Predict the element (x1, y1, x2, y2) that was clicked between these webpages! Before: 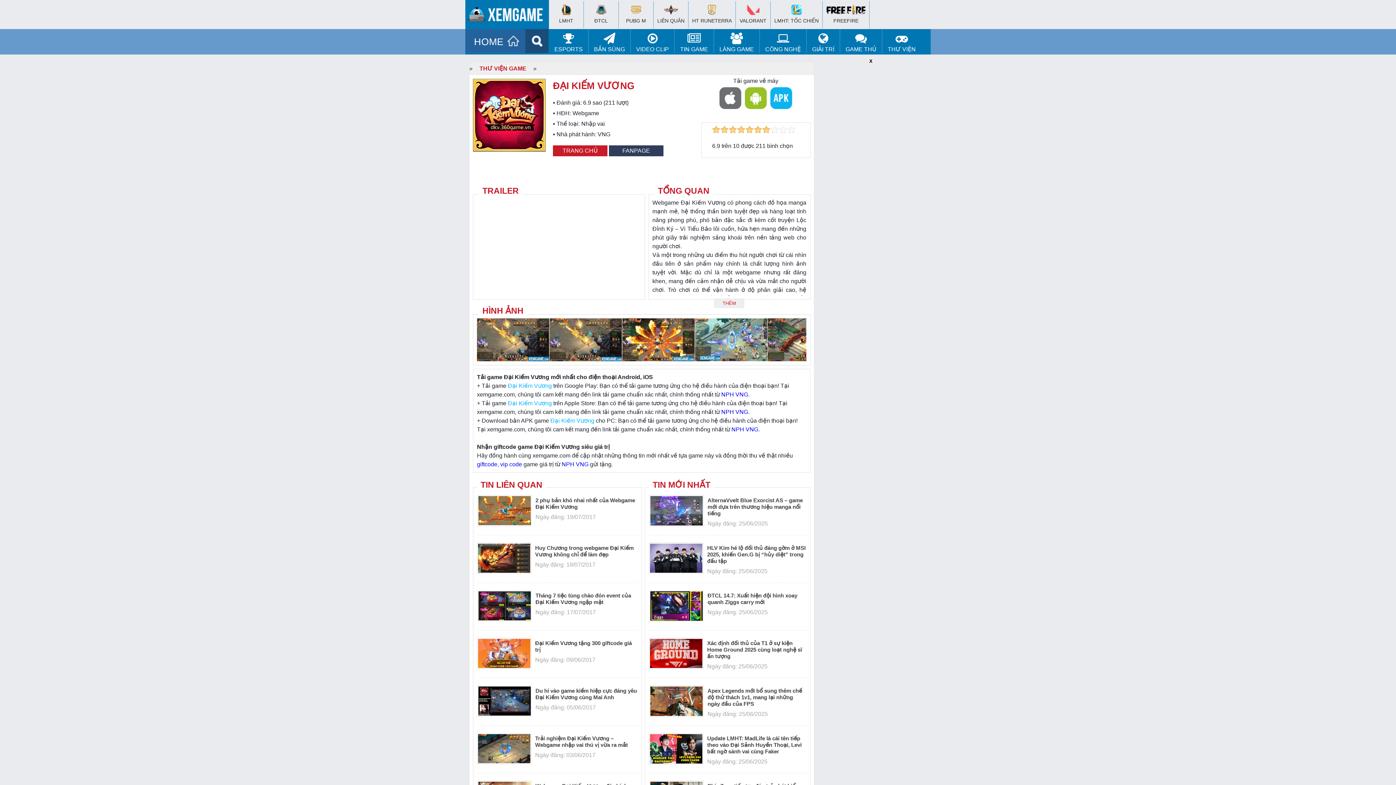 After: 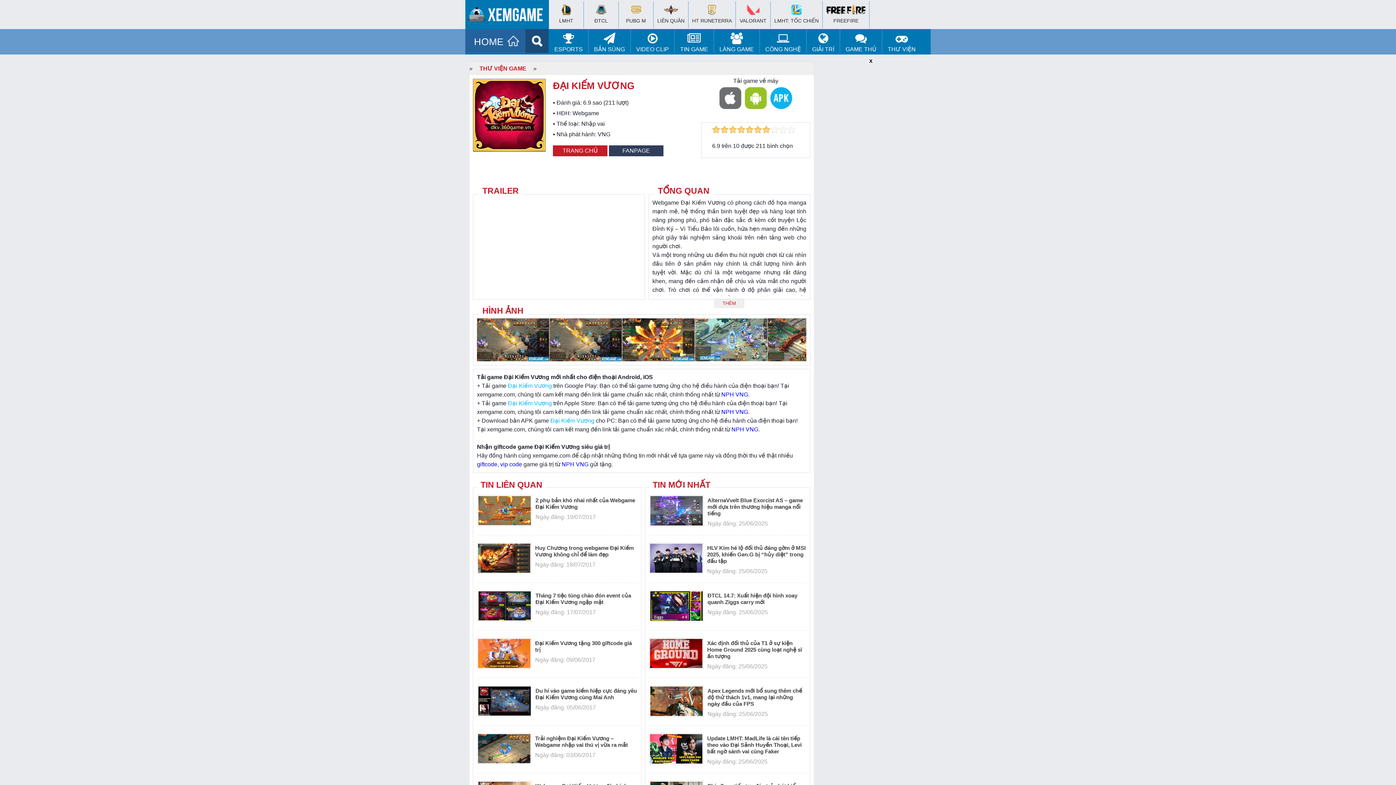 Action: bbox: (770, 87, 792, 109)